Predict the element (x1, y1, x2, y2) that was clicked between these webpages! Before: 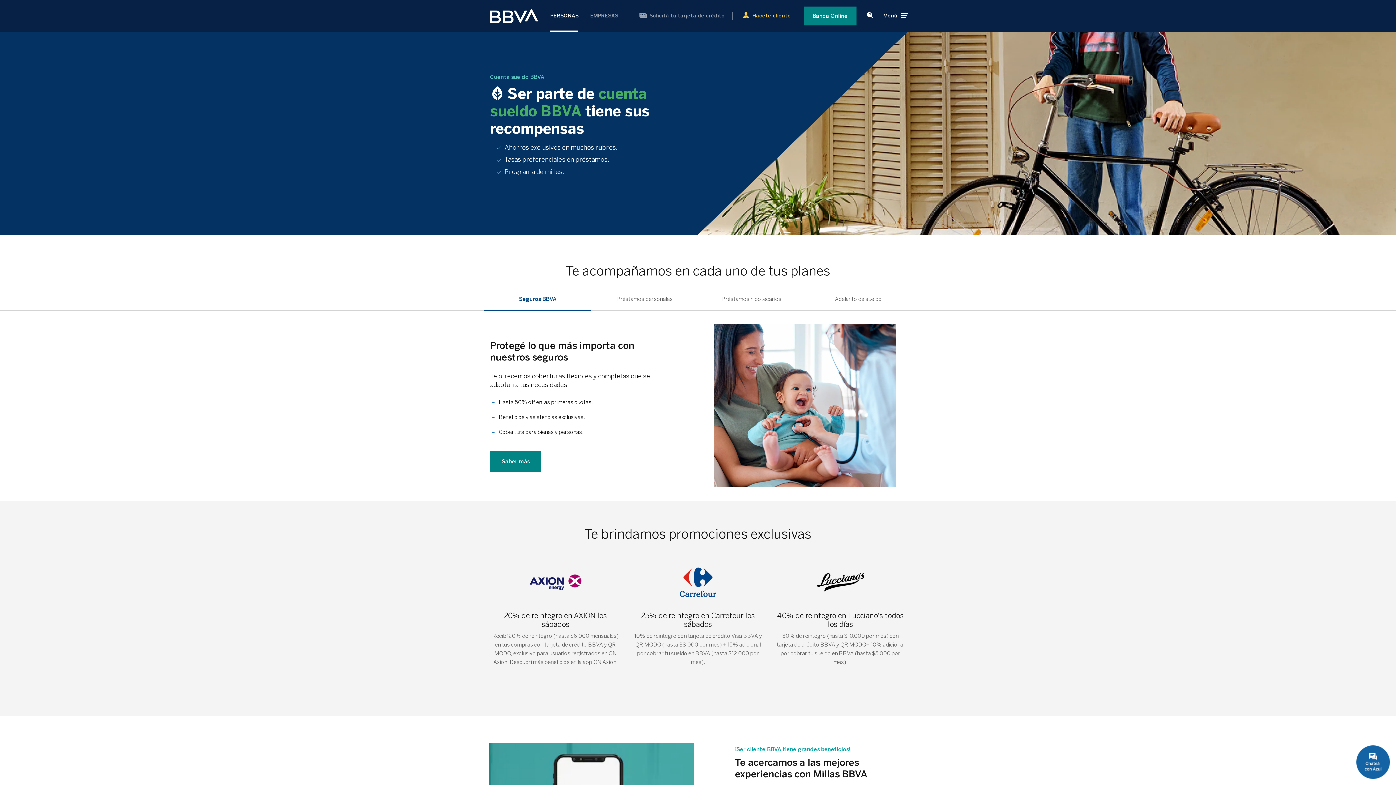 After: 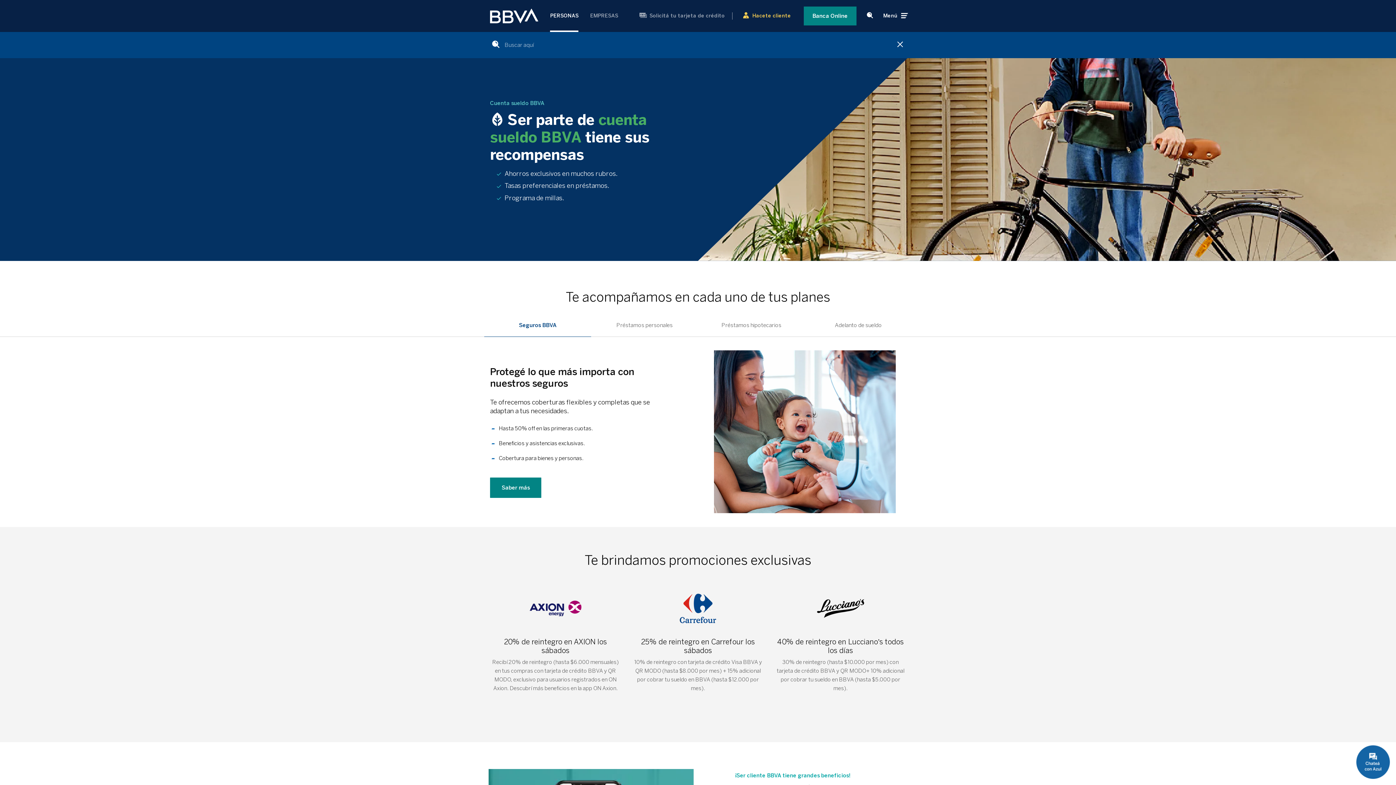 Action: label: Buscador bbox: (863, 8, 876, 23)